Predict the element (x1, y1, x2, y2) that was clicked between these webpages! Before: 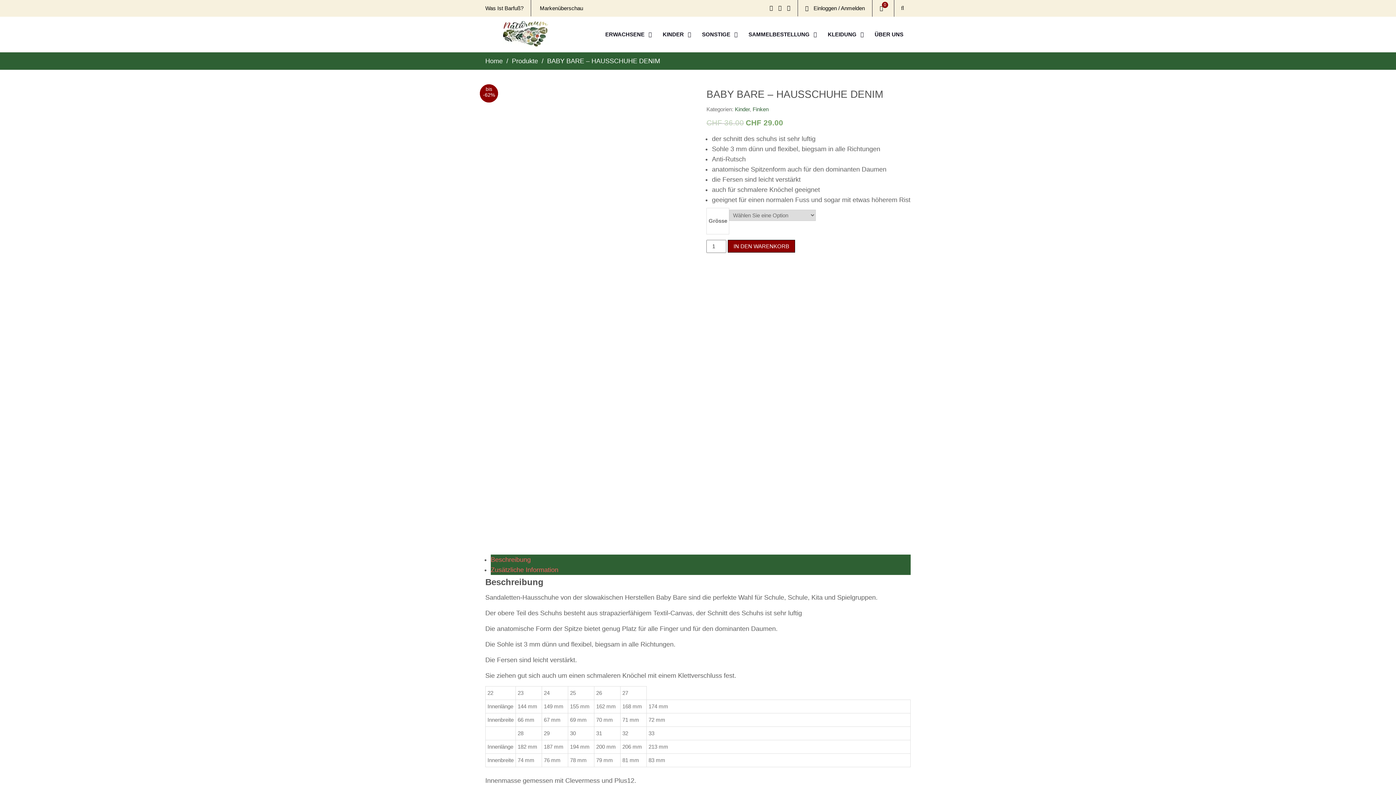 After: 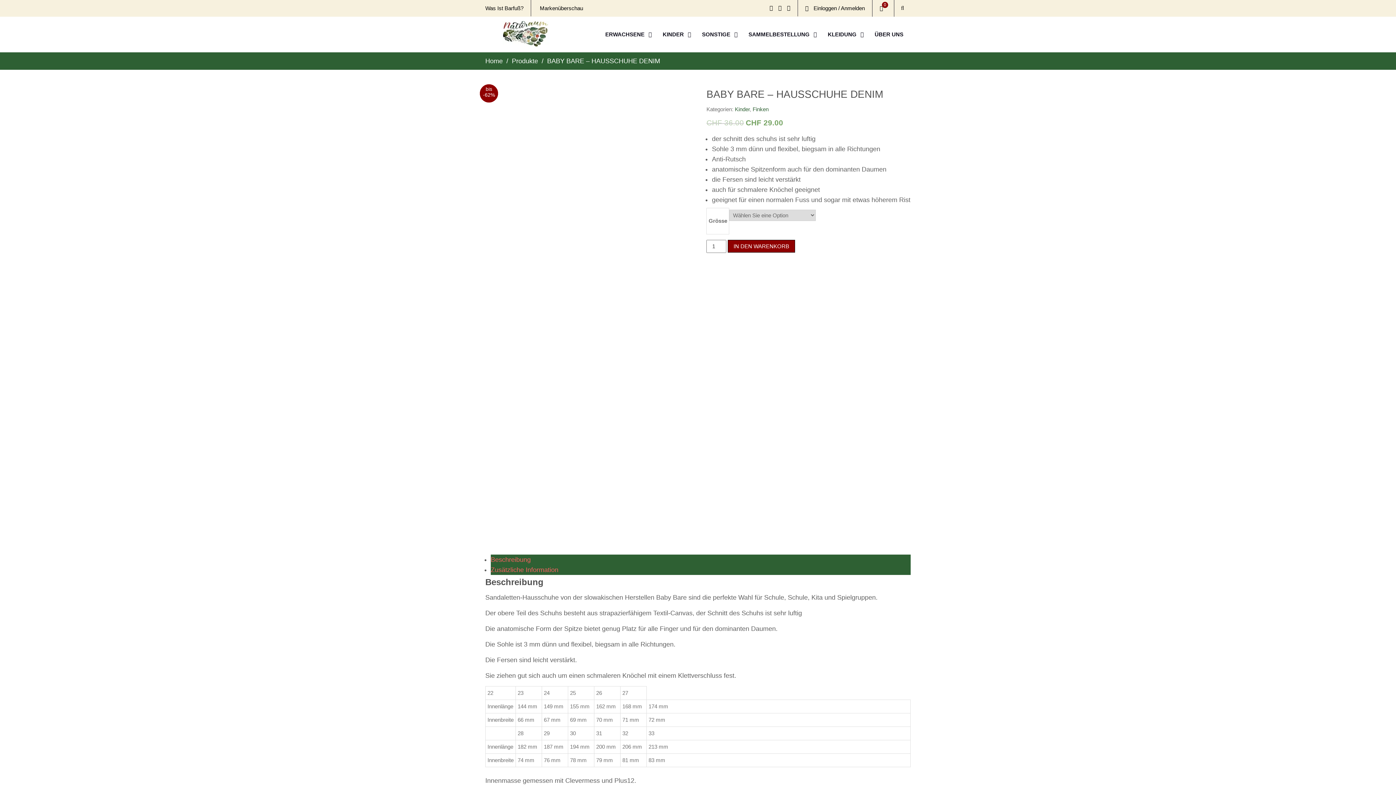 Action: bbox: (778, 5, 781, 10) label: Instagram